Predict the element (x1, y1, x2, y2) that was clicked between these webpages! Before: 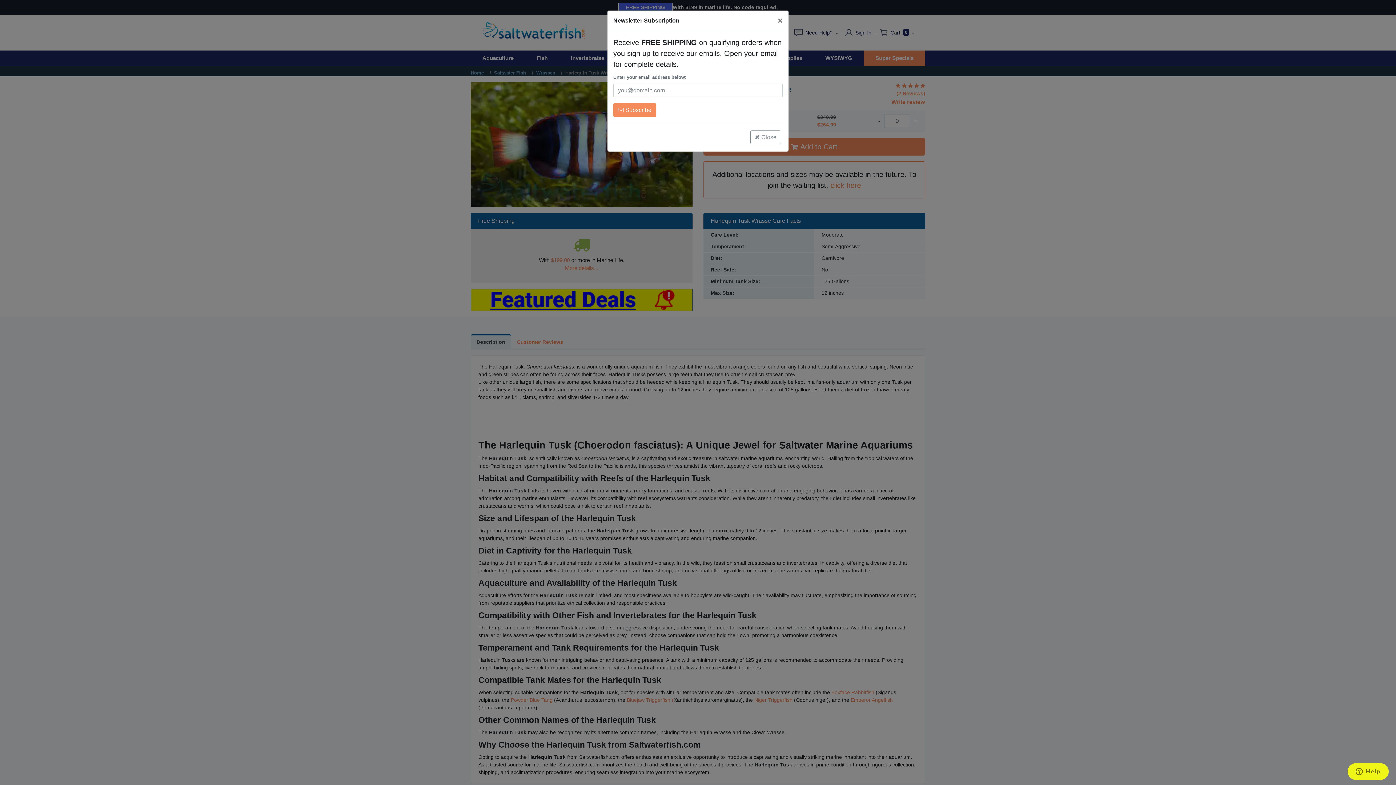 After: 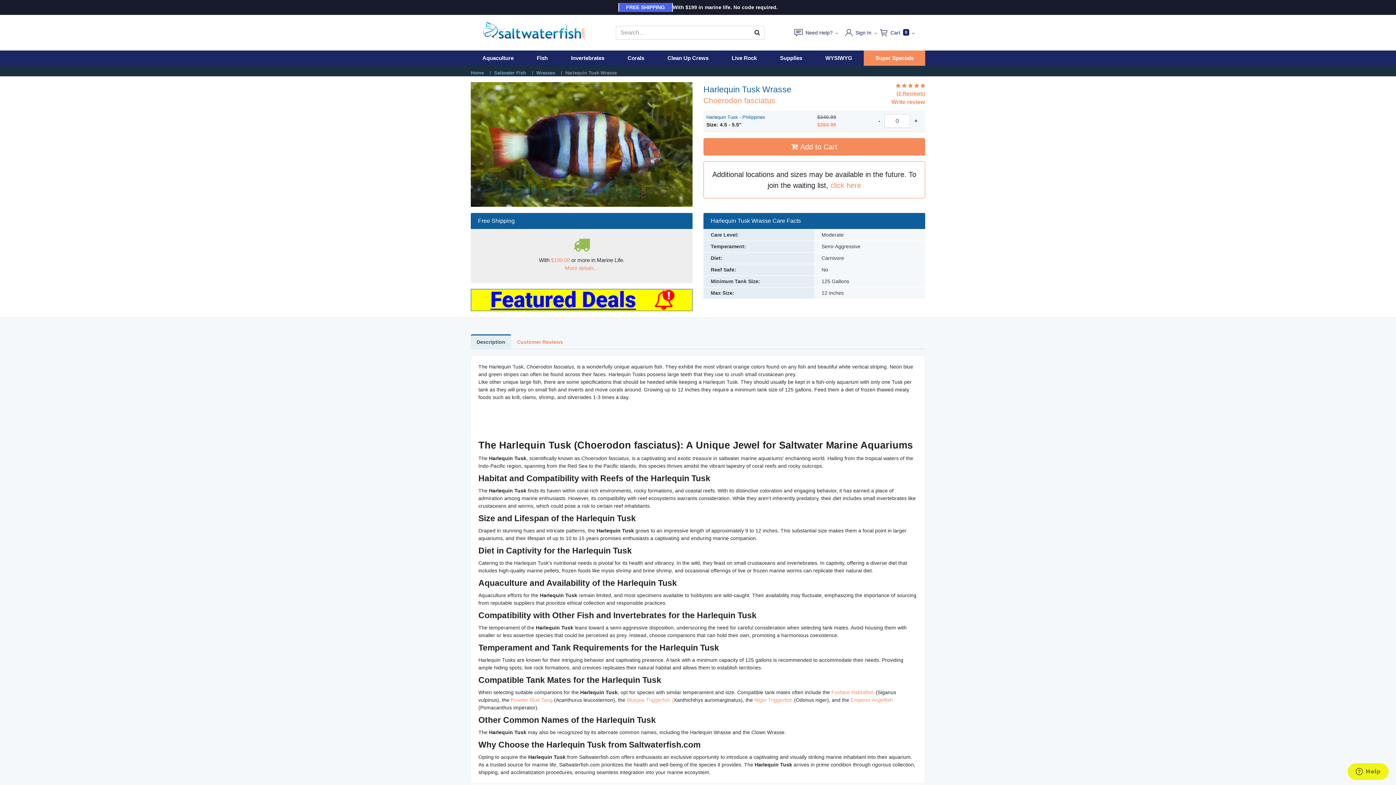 Action: label: Close bbox: (750, 130, 781, 144)